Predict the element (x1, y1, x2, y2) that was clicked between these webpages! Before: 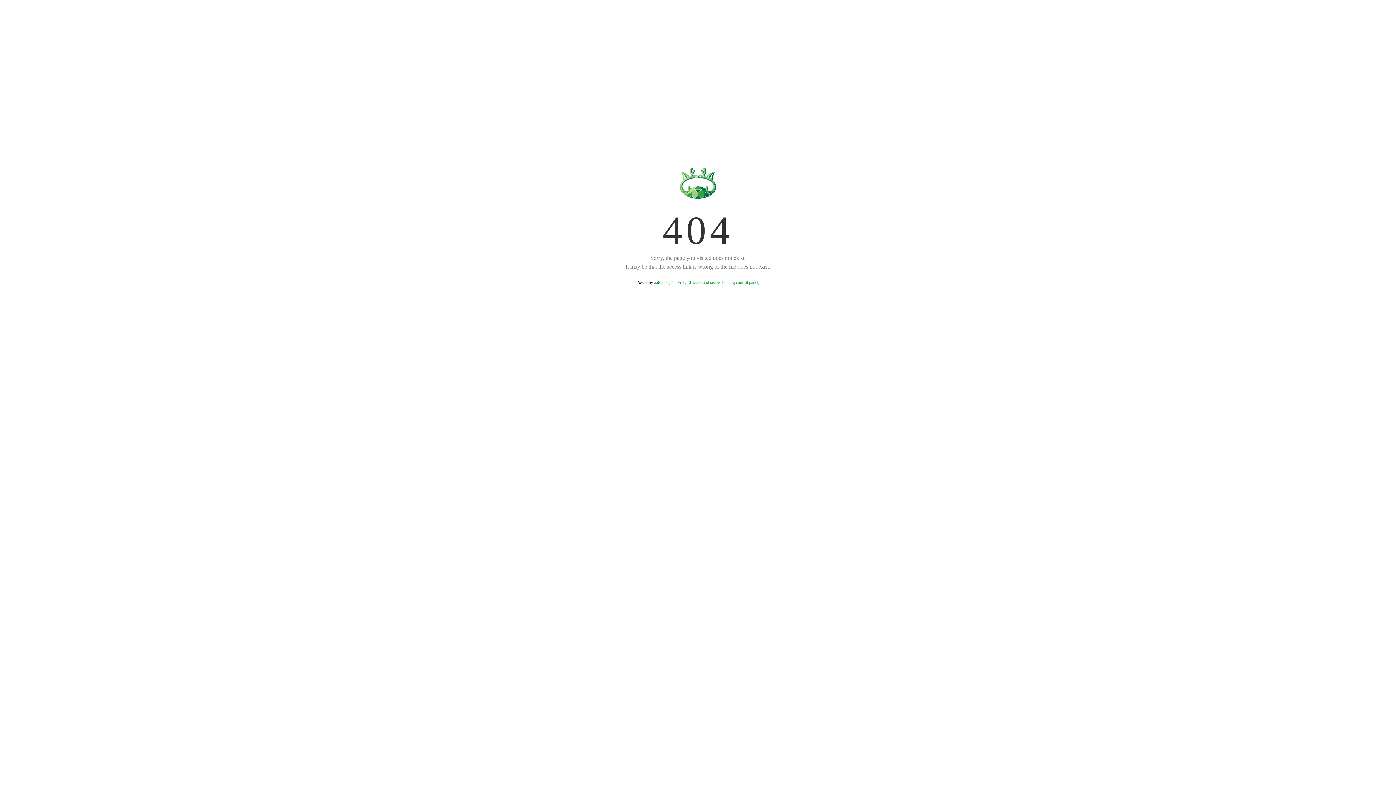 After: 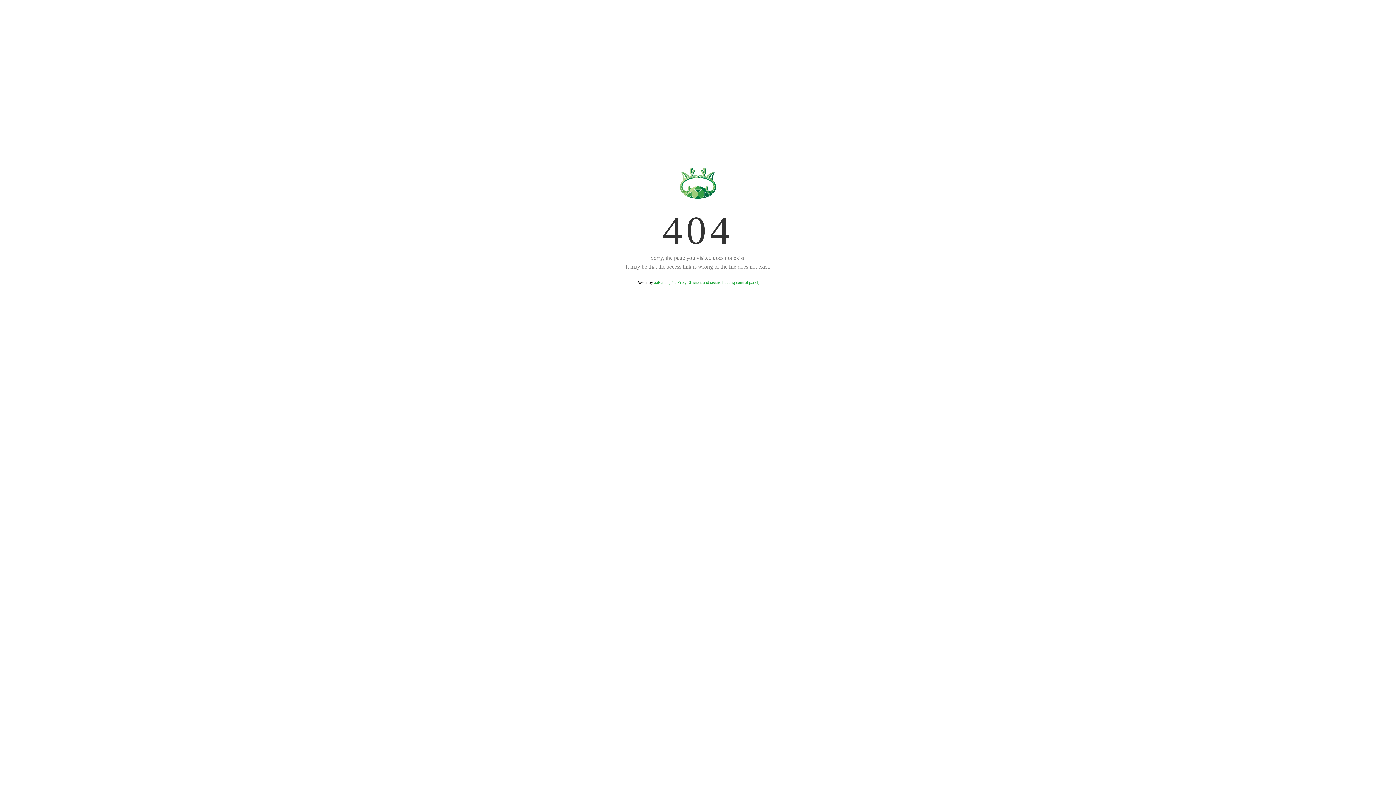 Action: bbox: (654, 280, 759, 285) label: aaPanel (The Free, Efficient and secure hosting control panel)